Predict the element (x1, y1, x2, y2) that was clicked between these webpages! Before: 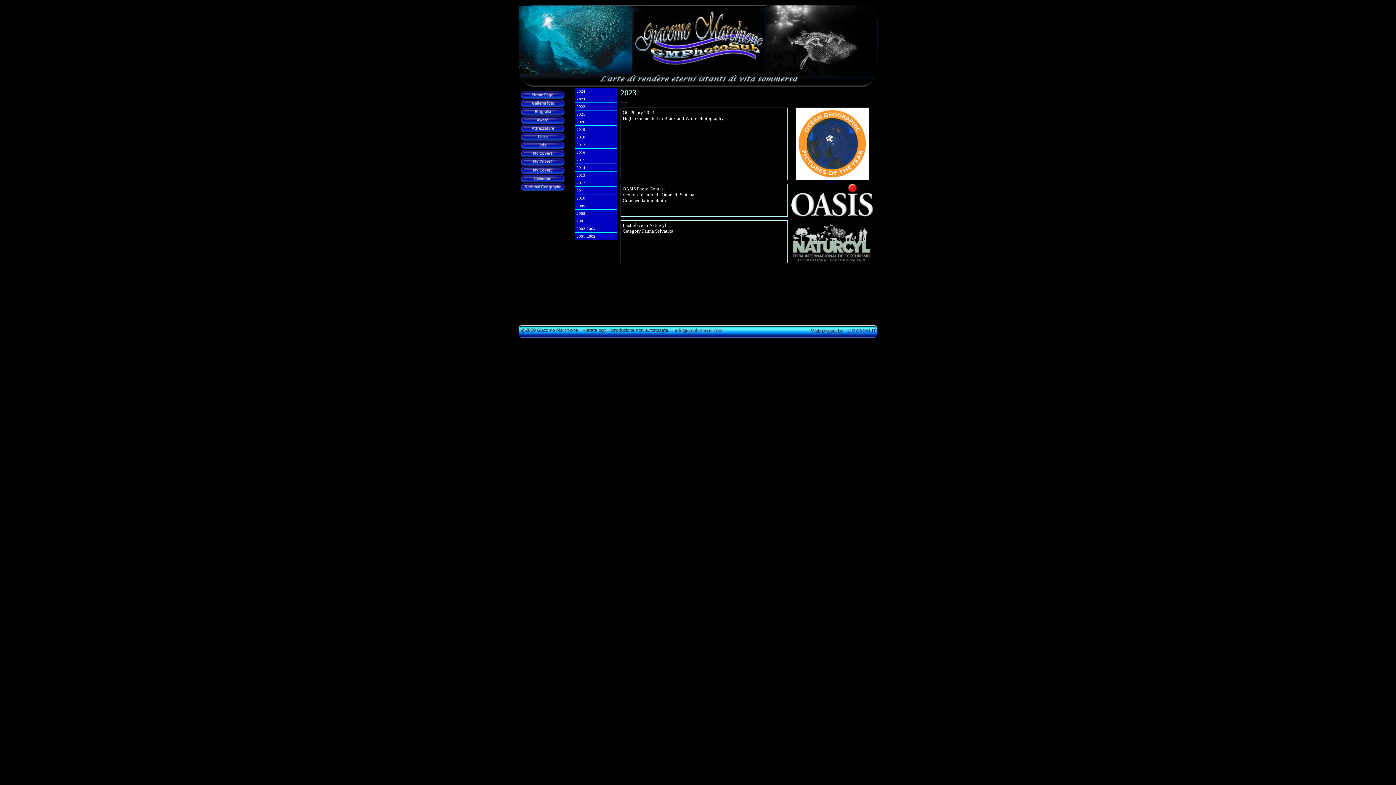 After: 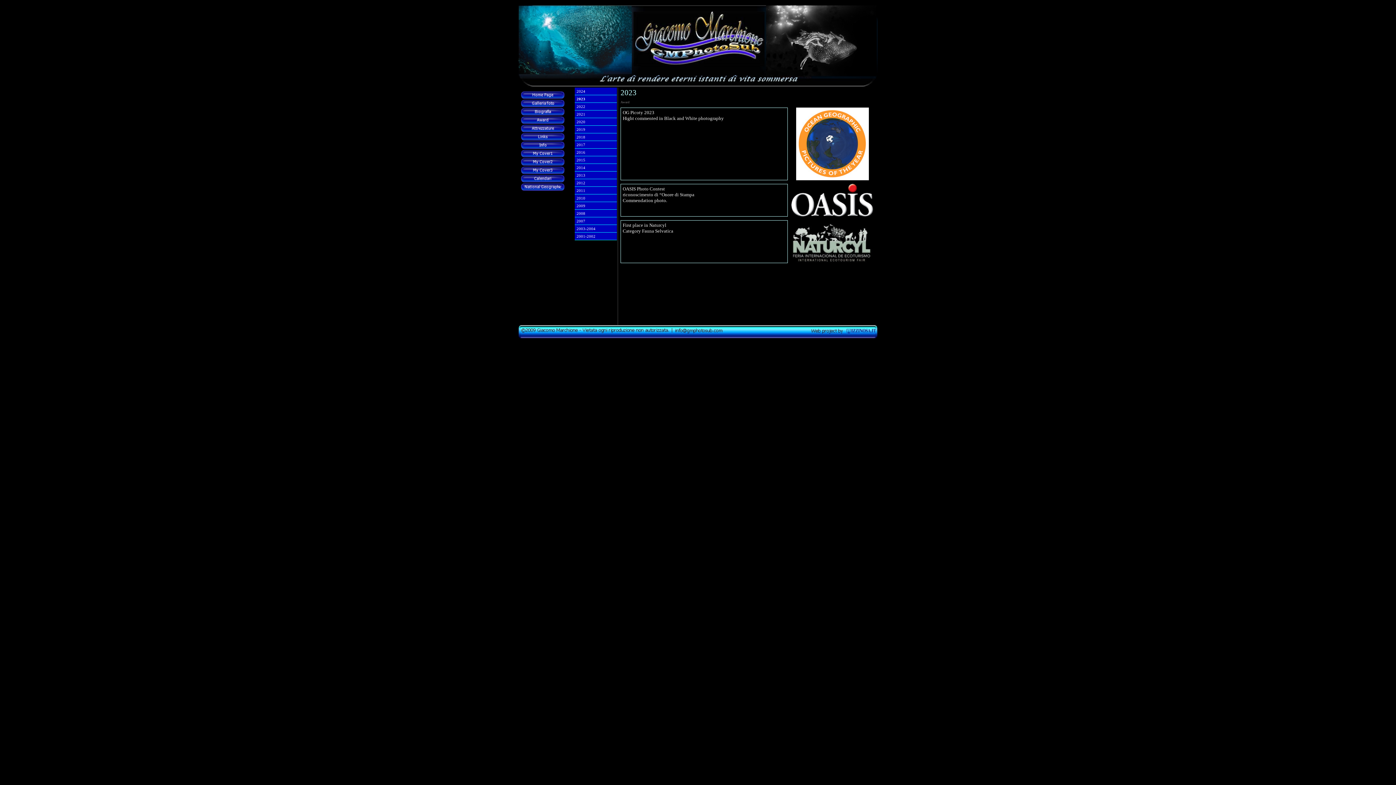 Action: bbox: (791, 260, 873, 263)